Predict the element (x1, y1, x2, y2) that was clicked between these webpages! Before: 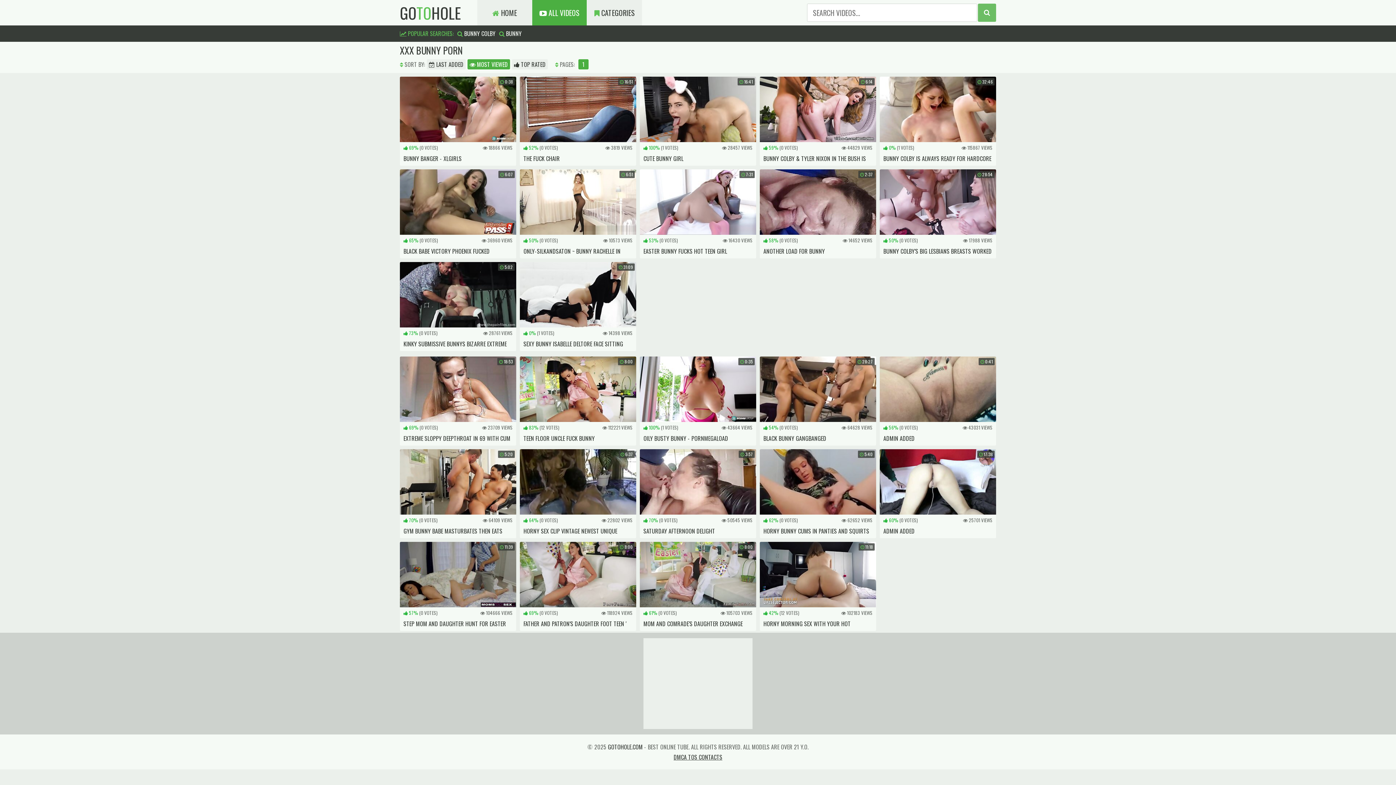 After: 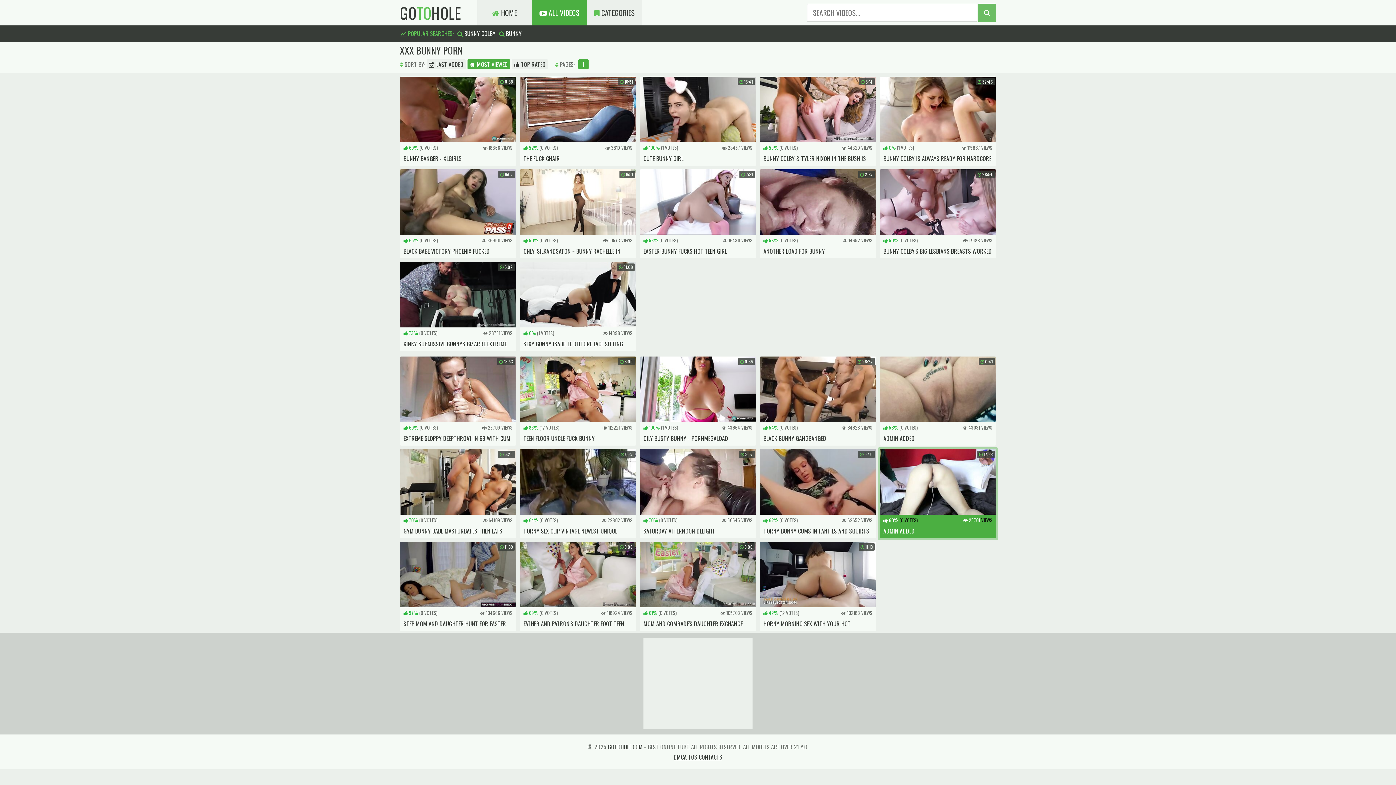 Action: bbox: (880, 449, 996, 538) label:  17:38
 60% (0 VOTES)
 25701 VIEWS
ADMIN ADDED